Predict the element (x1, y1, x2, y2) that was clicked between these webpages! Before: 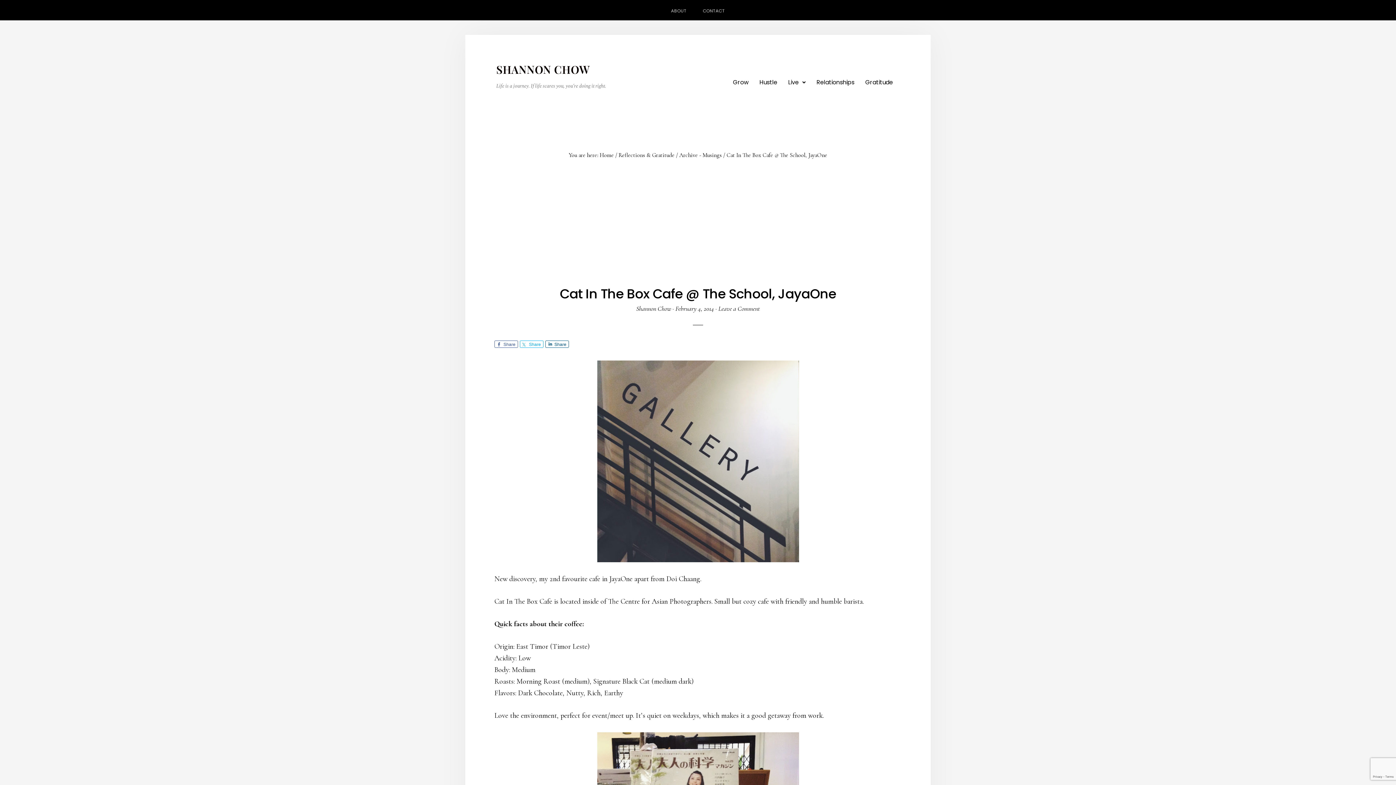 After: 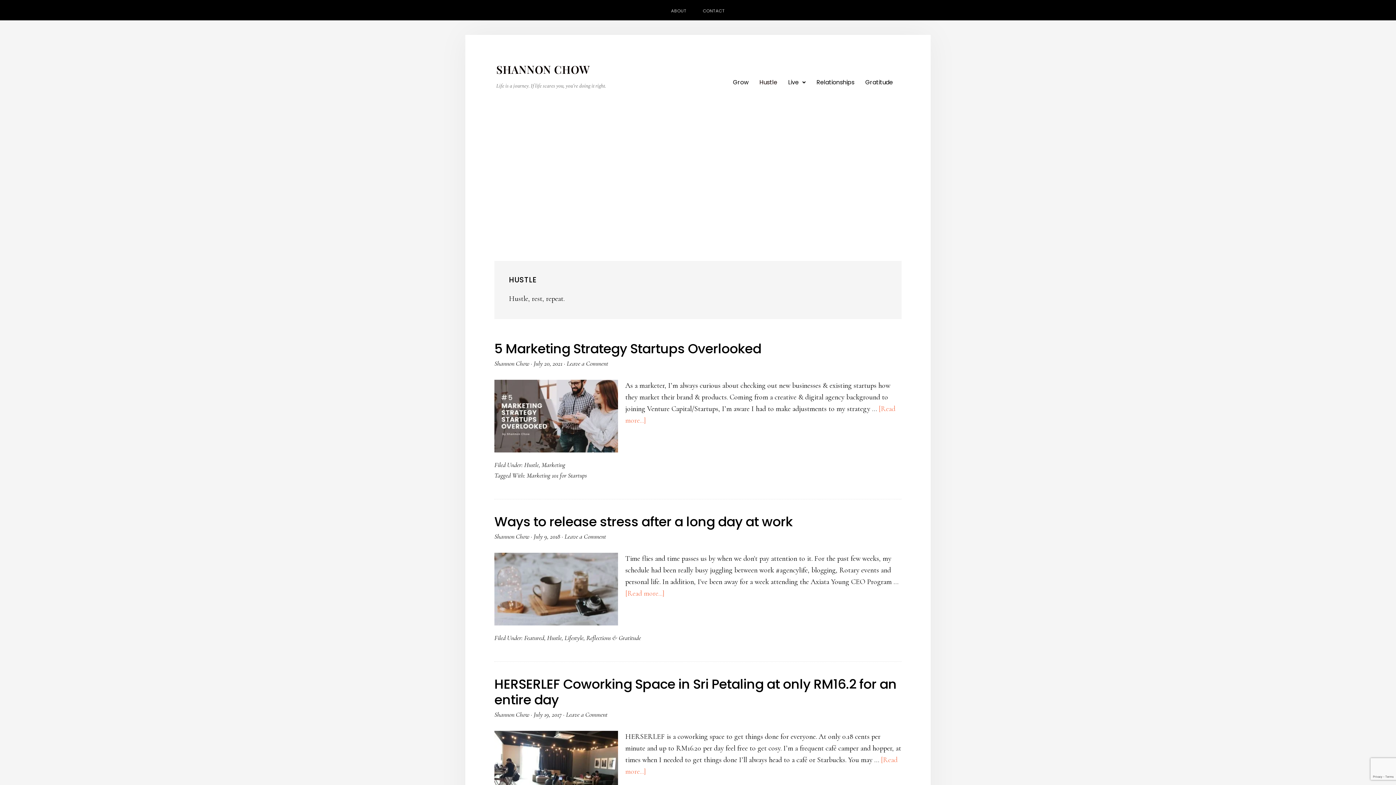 Action: bbox: (754, 74, 783, 90) label: Hustle